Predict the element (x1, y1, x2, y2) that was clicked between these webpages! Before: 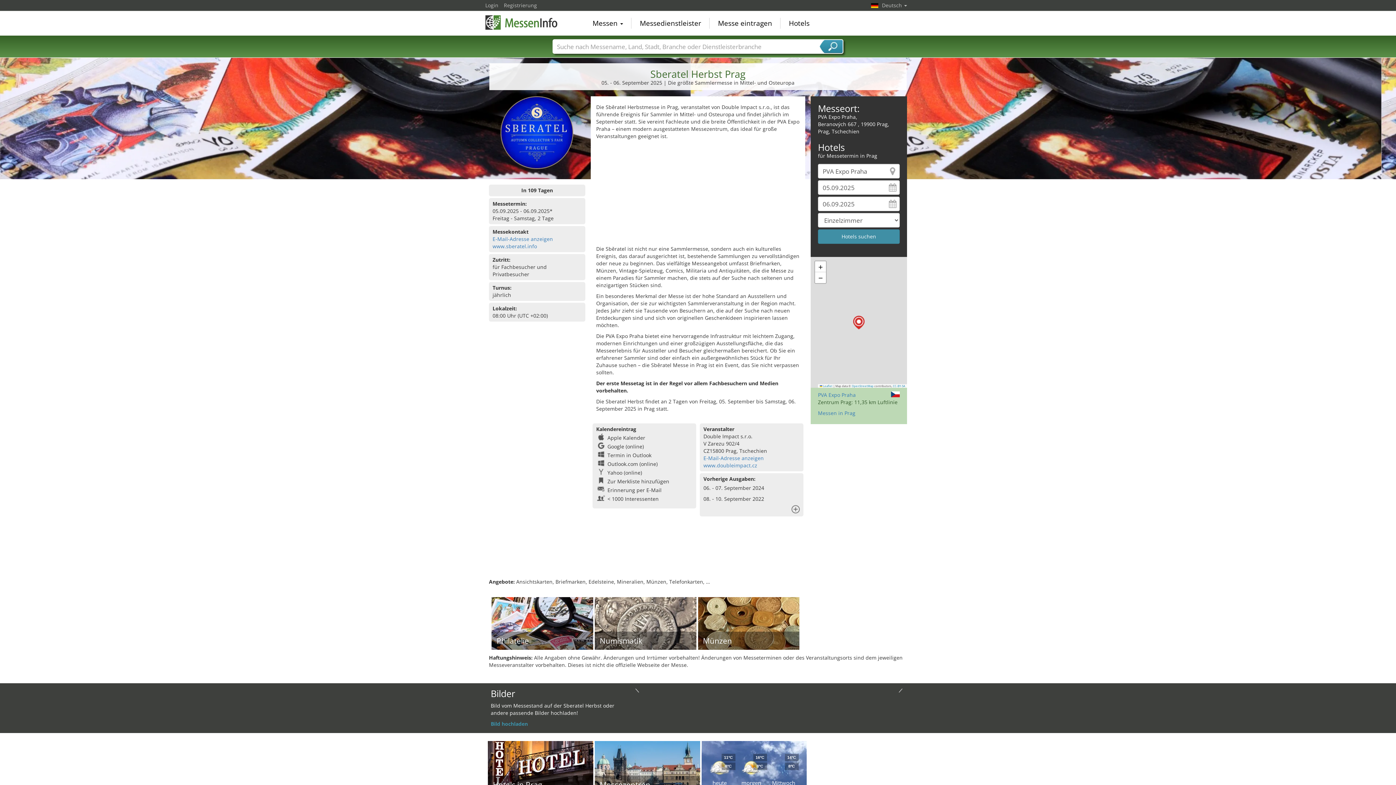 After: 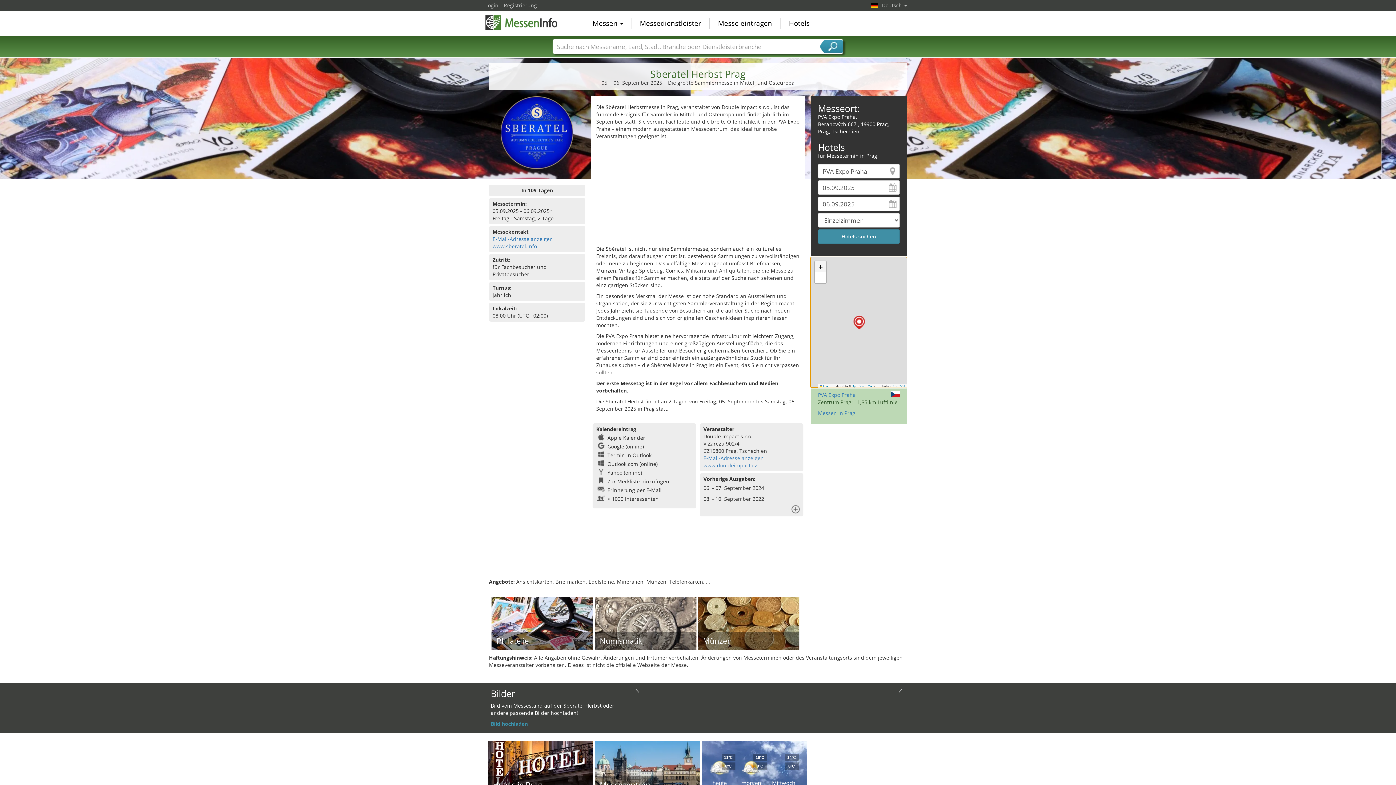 Action: bbox: (815, 261, 826, 272) label: Zoom in